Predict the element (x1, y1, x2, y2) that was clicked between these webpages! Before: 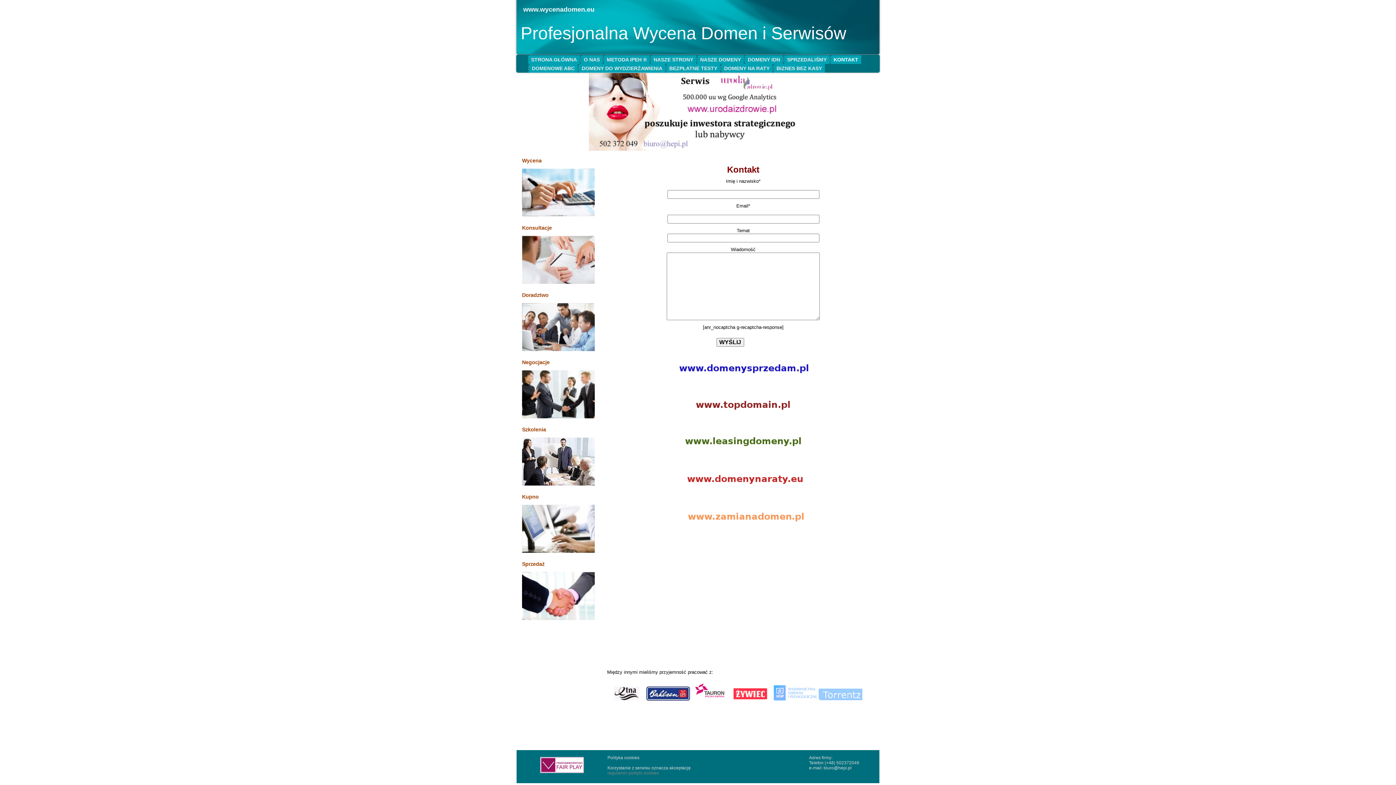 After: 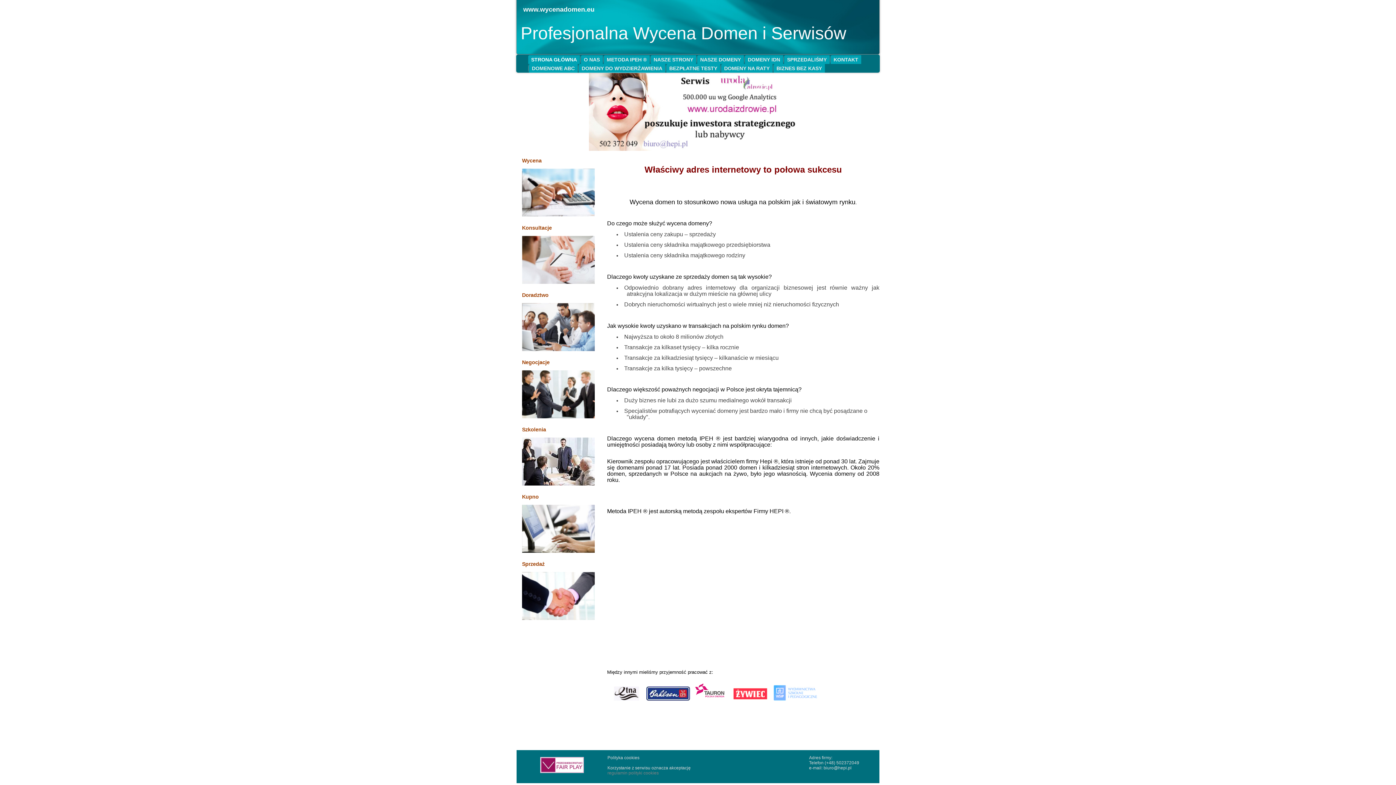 Action: label: Profesjonalna Wycena Domen i Serwisów bbox: (520, 23, 846, 42)